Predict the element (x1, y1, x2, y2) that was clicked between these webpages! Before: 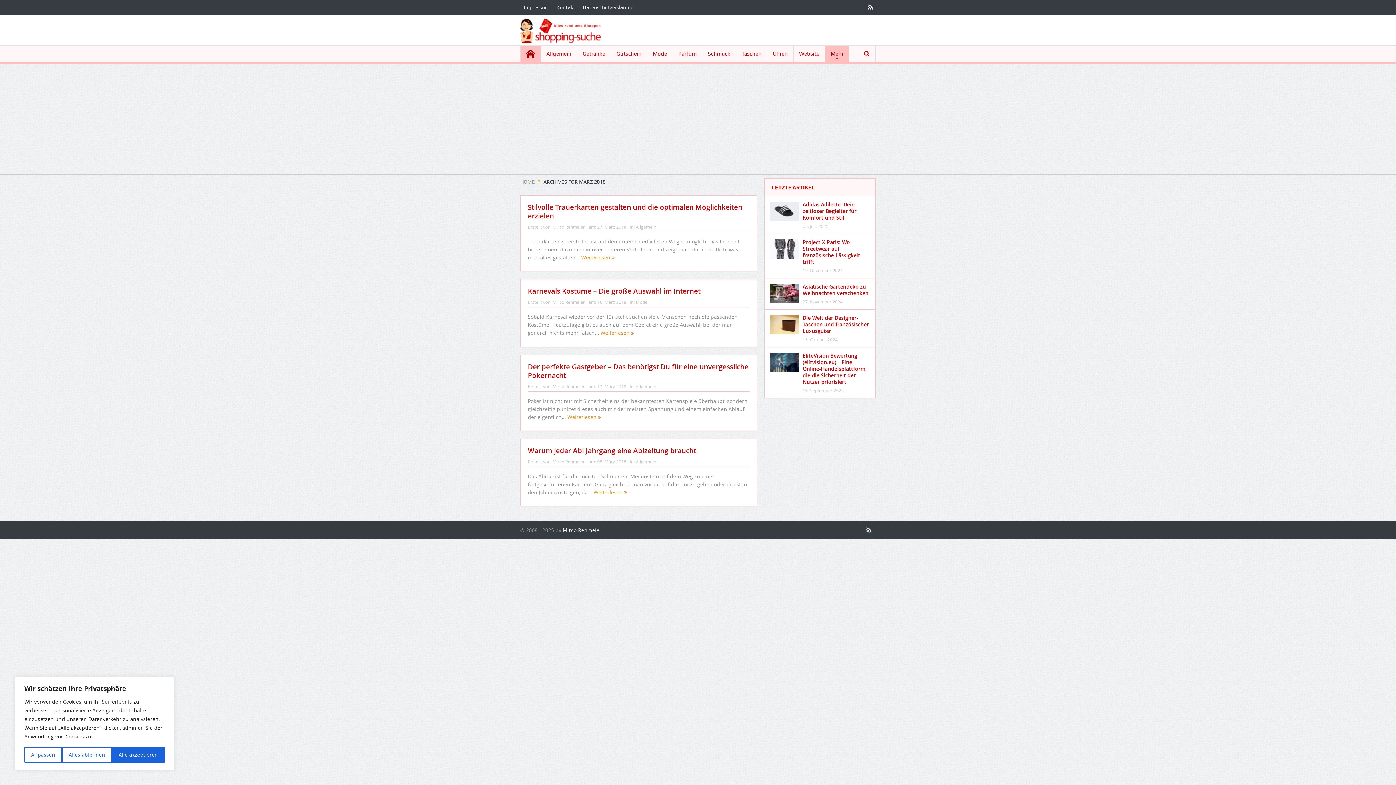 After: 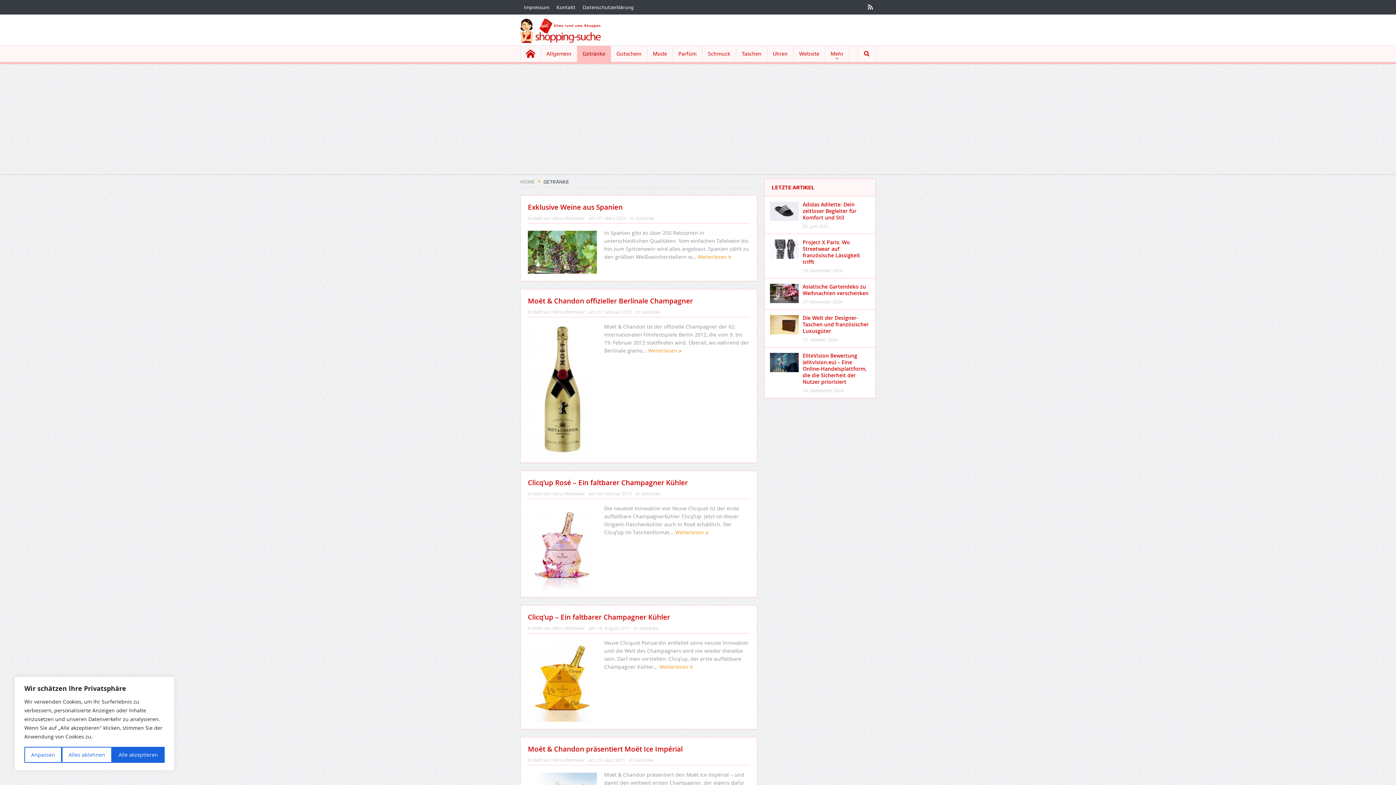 Action: bbox: (577, 45, 610, 61) label: Getränke